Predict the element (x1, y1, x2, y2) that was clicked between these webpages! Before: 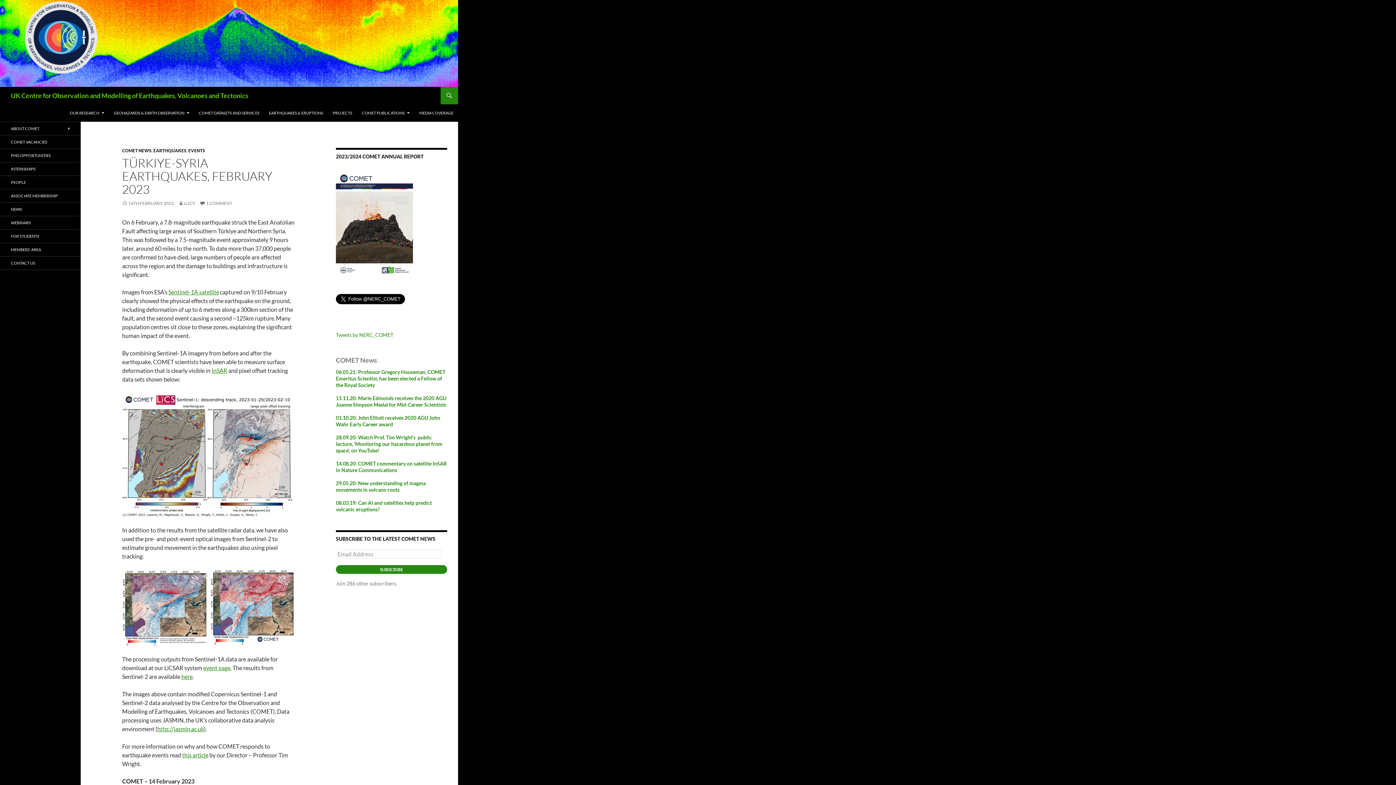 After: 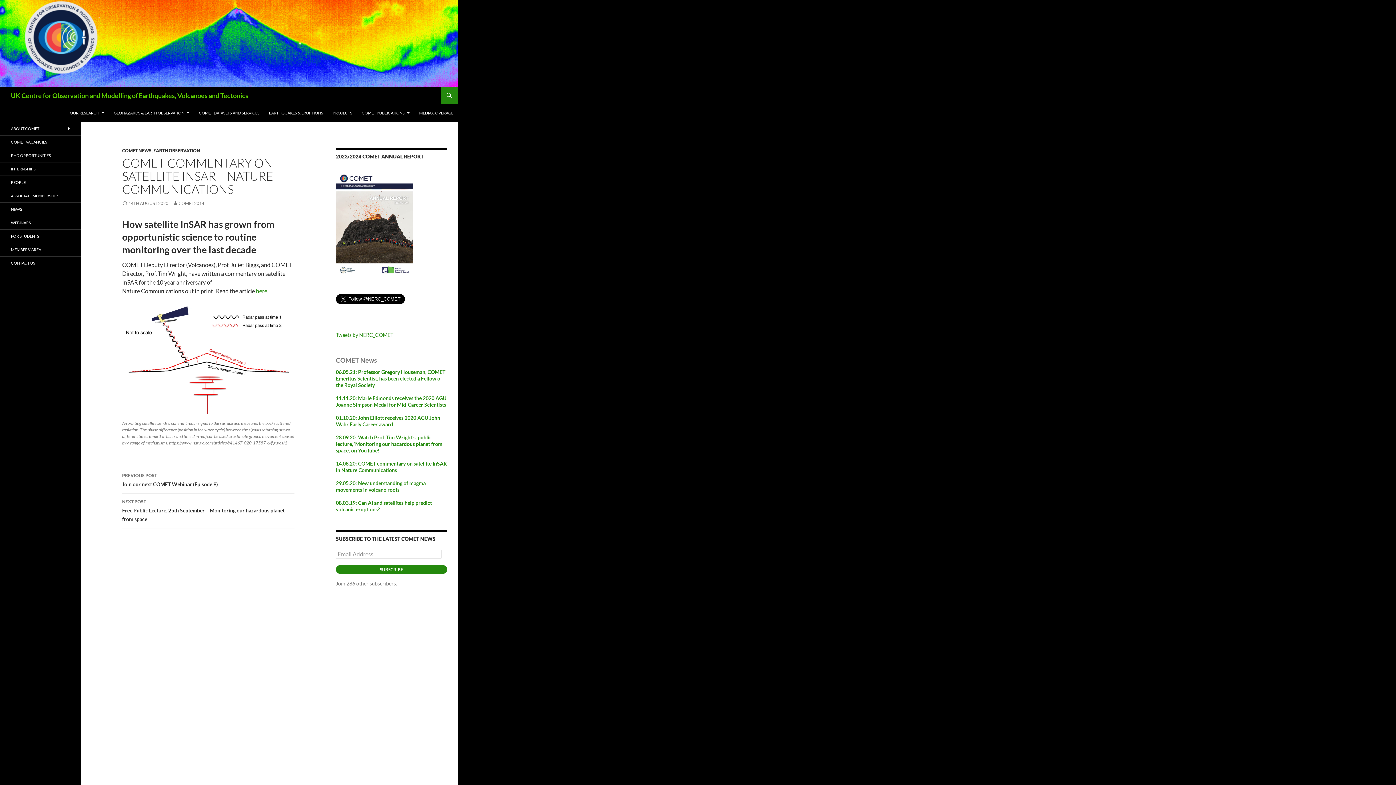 Action: bbox: (336, 460, 446, 473) label: 14.08.20: COMET commentary on satellite InSAR in Nature Communications